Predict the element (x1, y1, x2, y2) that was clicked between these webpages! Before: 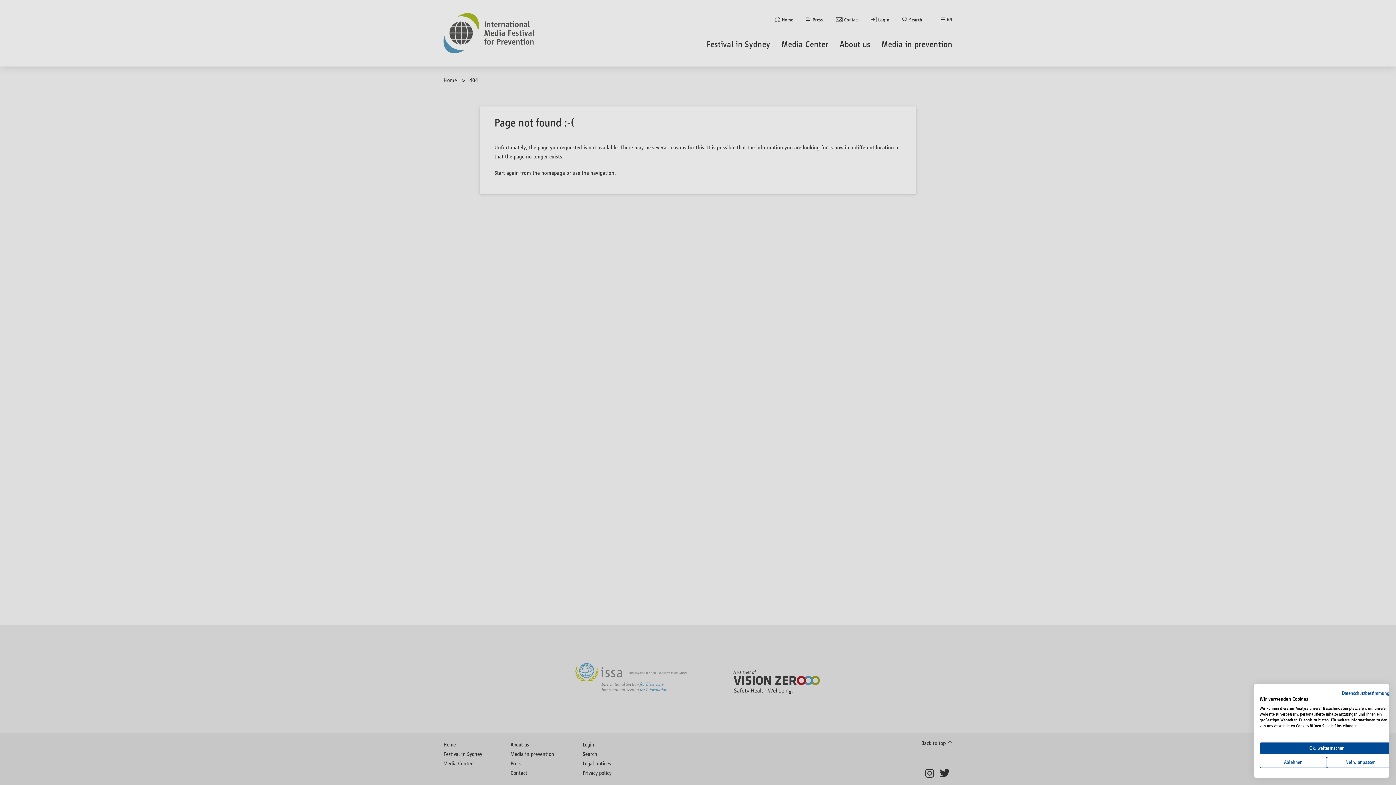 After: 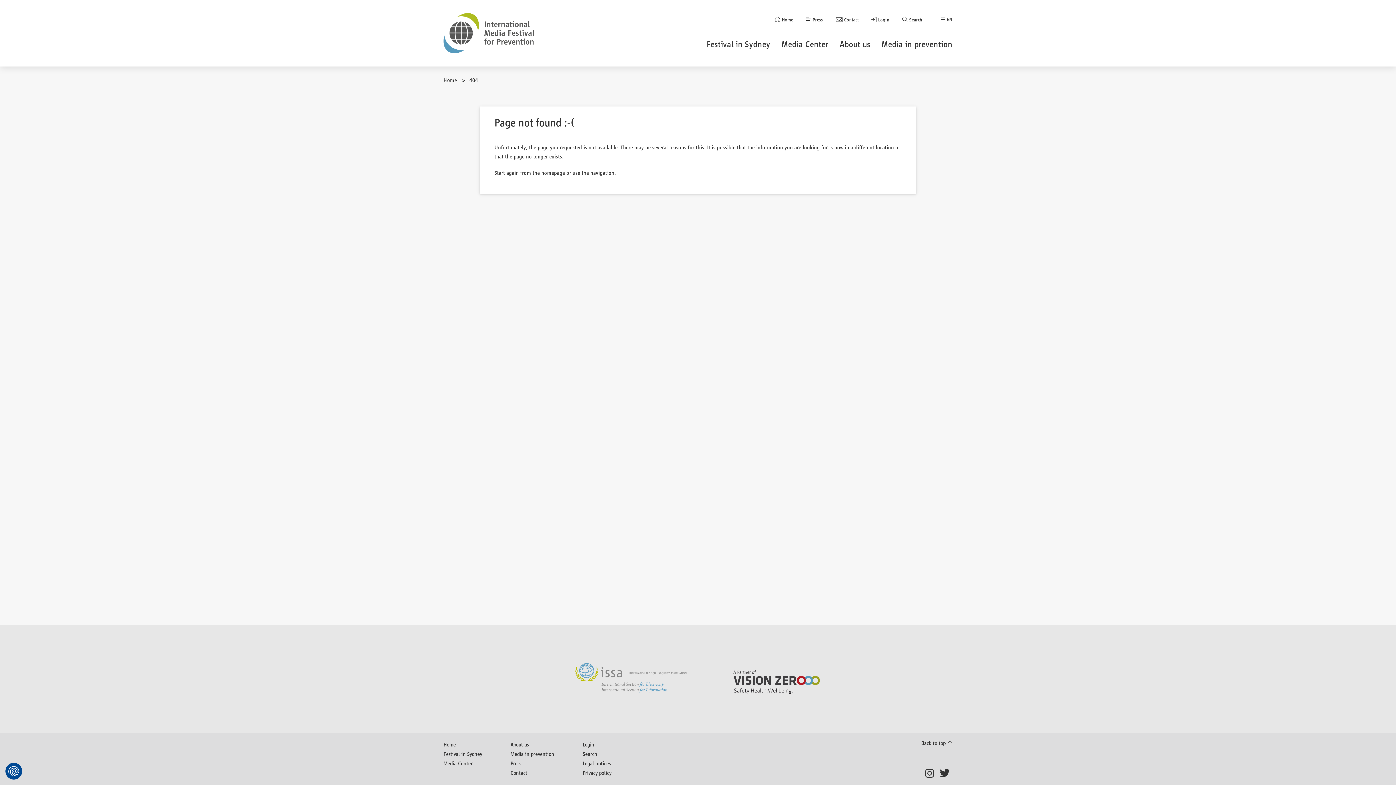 Action: label: Alle verweigern cookies bbox: (1260, 757, 1327, 768)